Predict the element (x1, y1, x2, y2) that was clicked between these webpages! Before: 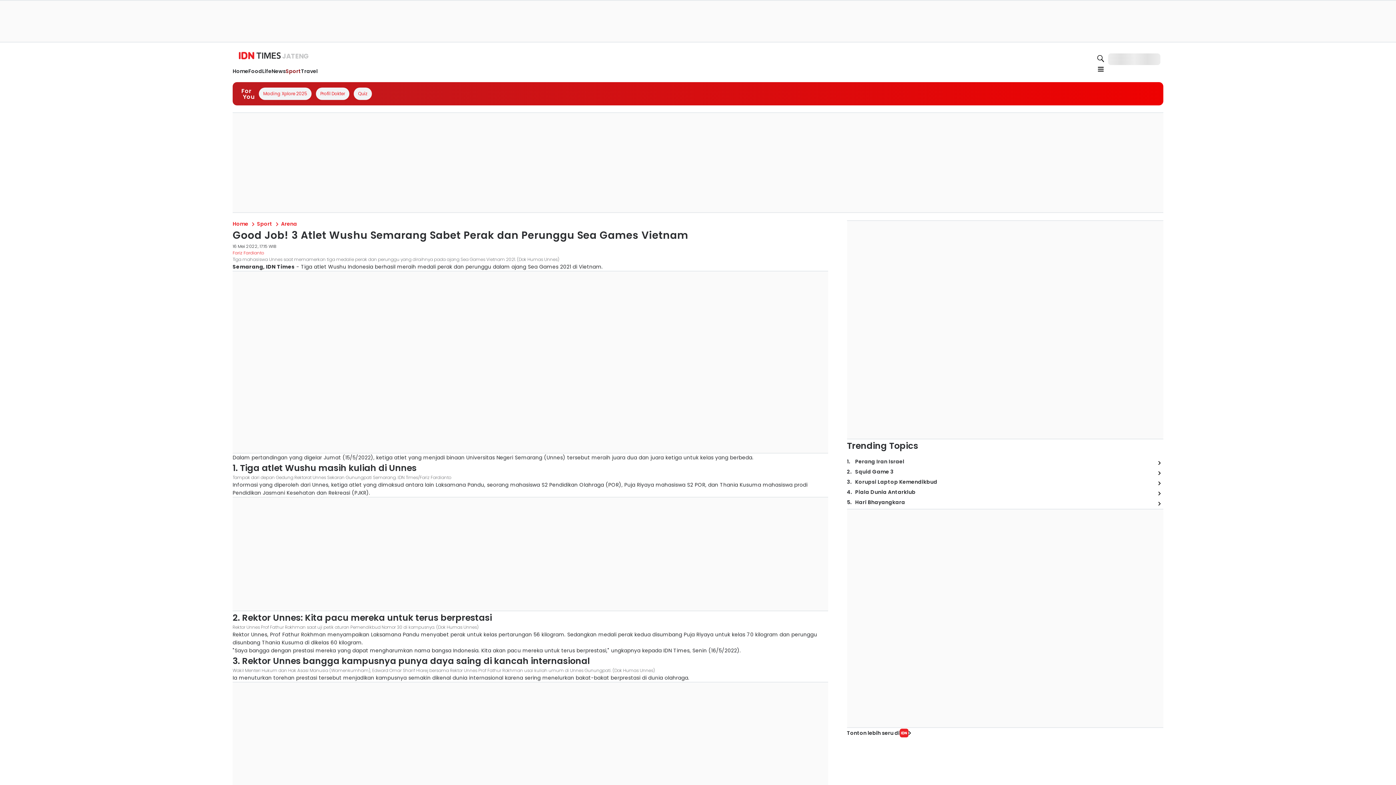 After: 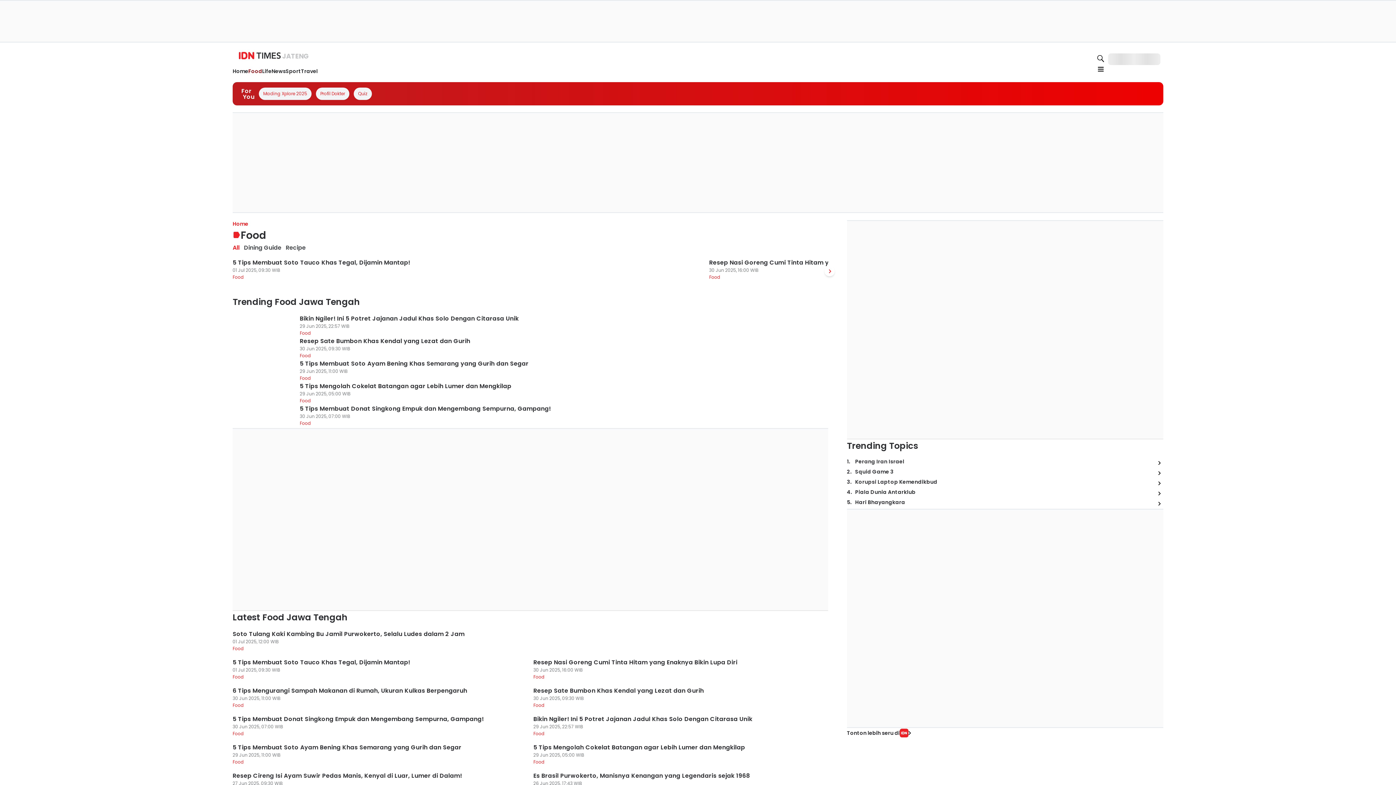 Action: label: Food bbox: (248, 67, 262, 75)